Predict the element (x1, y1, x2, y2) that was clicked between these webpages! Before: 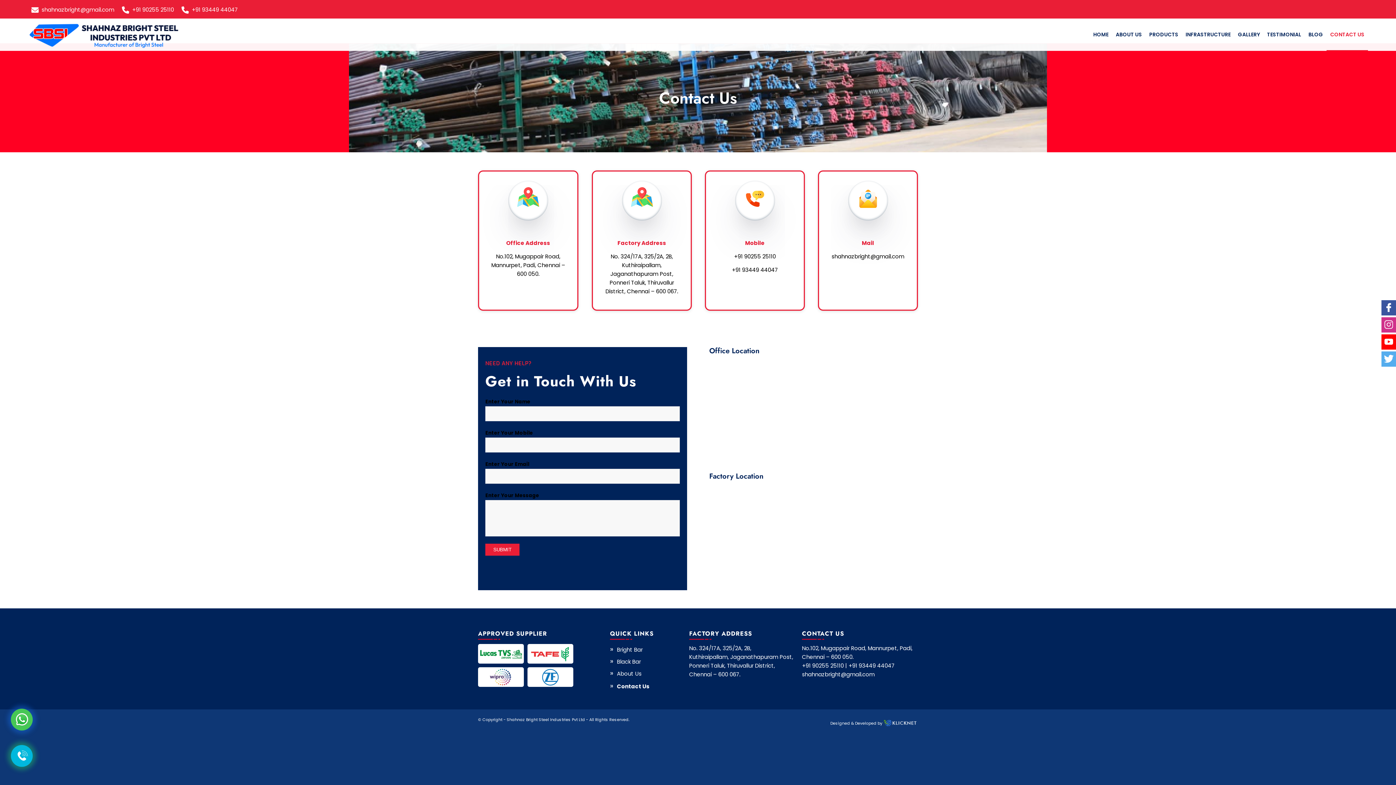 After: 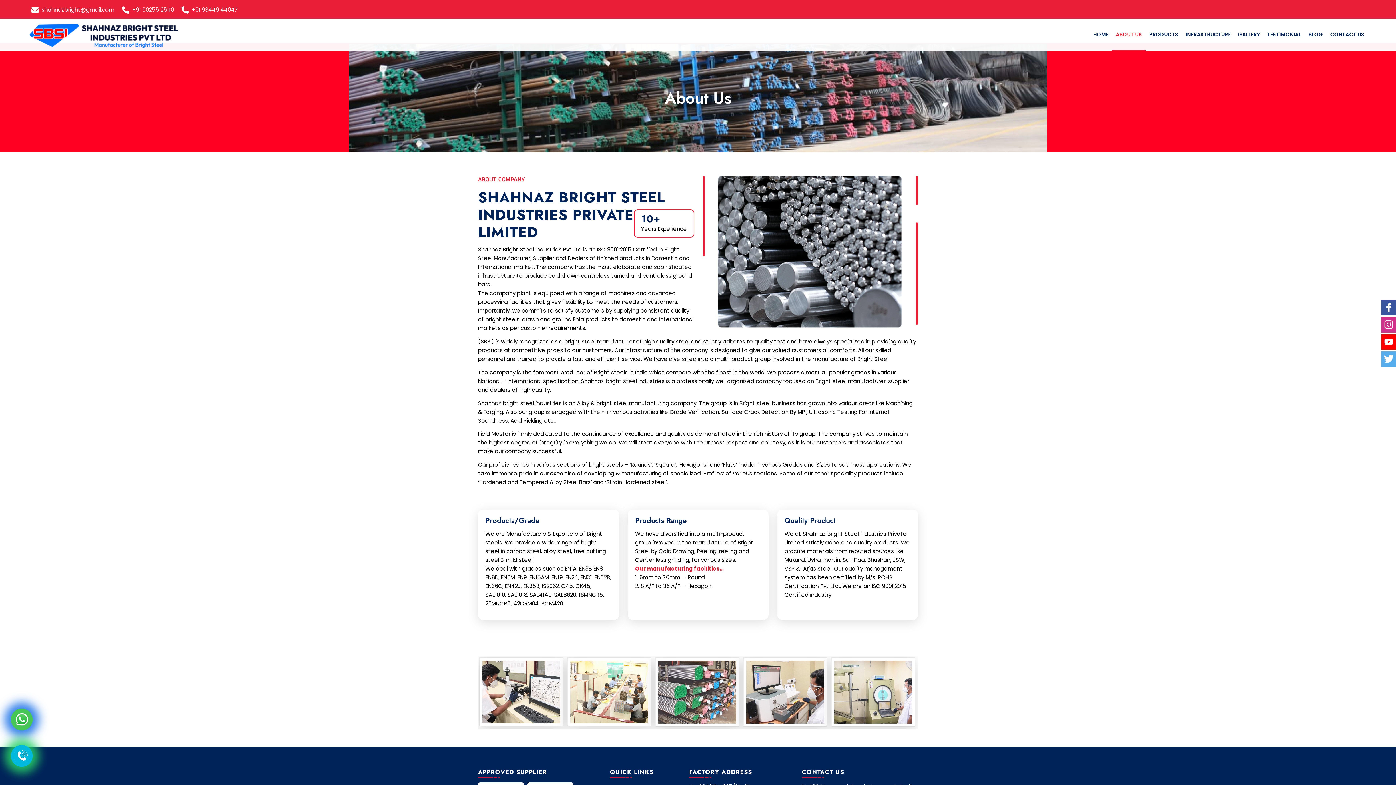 Action: bbox: (617, 668, 641, 680) label: About Us